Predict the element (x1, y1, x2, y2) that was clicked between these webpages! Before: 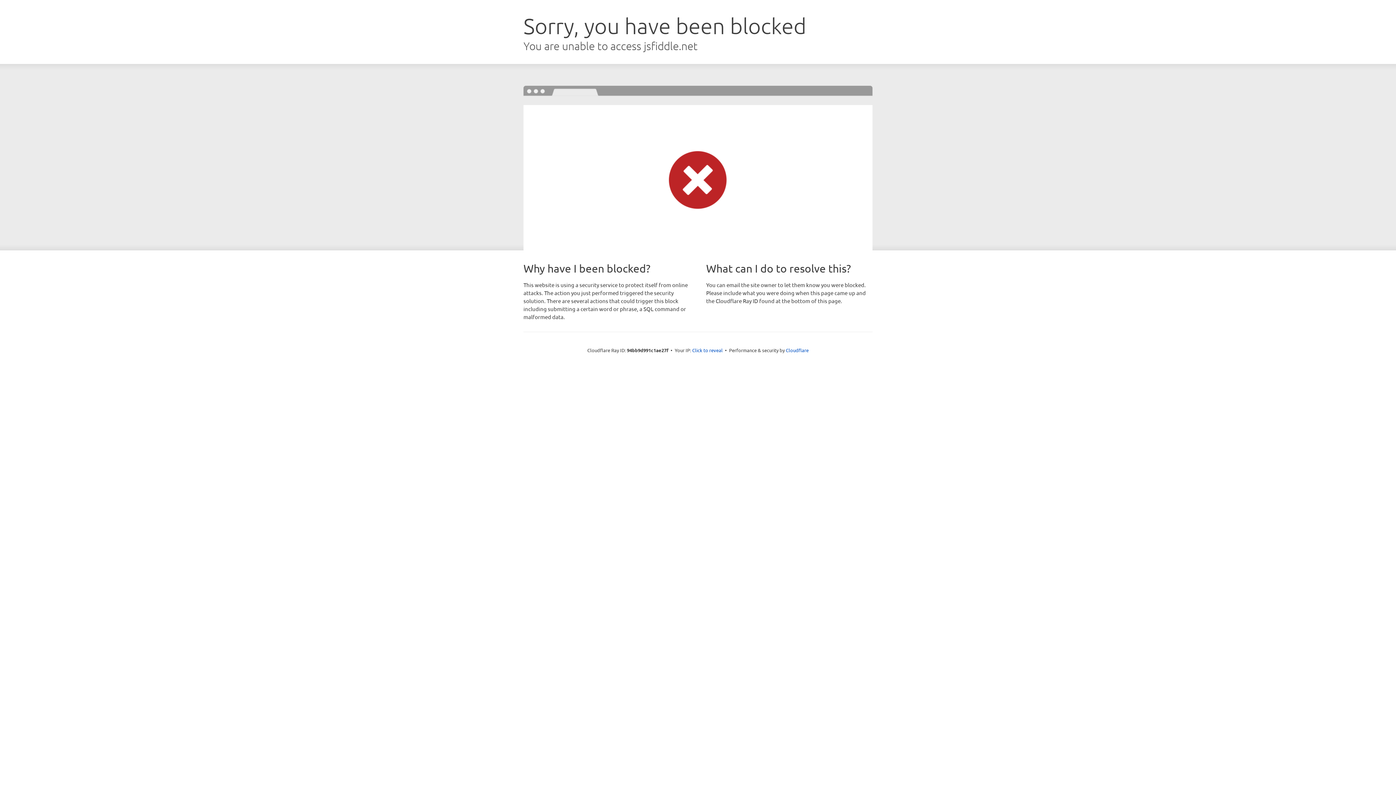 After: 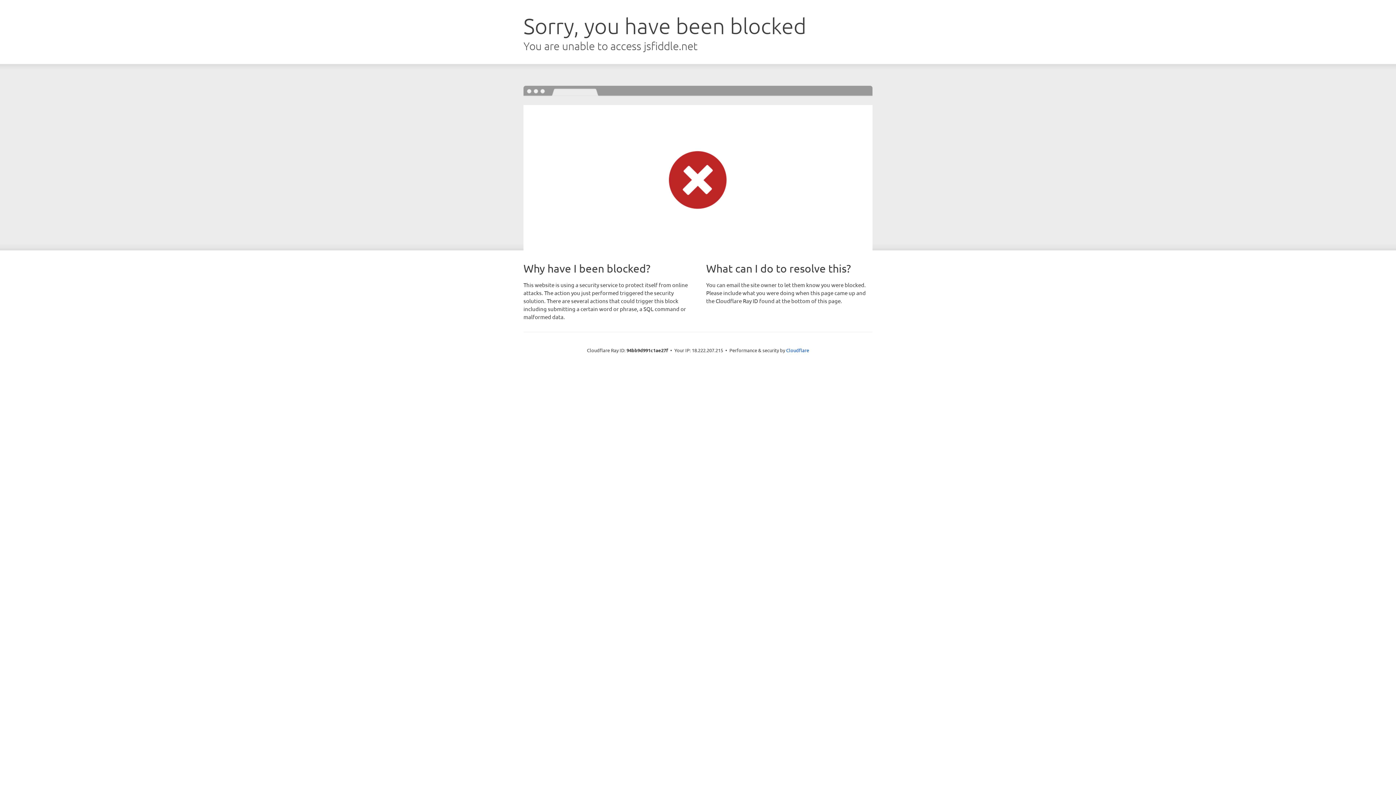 Action: label: Click to reveal bbox: (692, 346, 722, 353)